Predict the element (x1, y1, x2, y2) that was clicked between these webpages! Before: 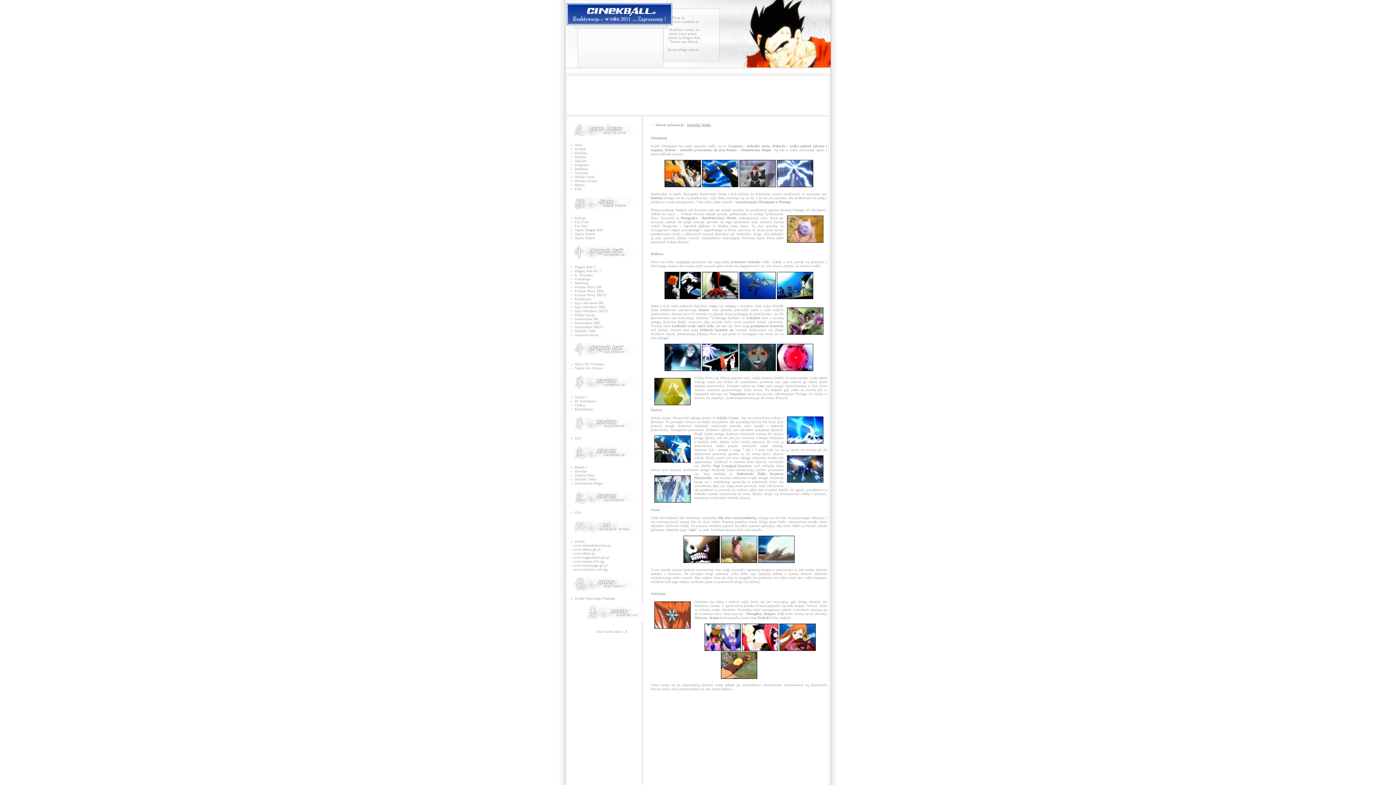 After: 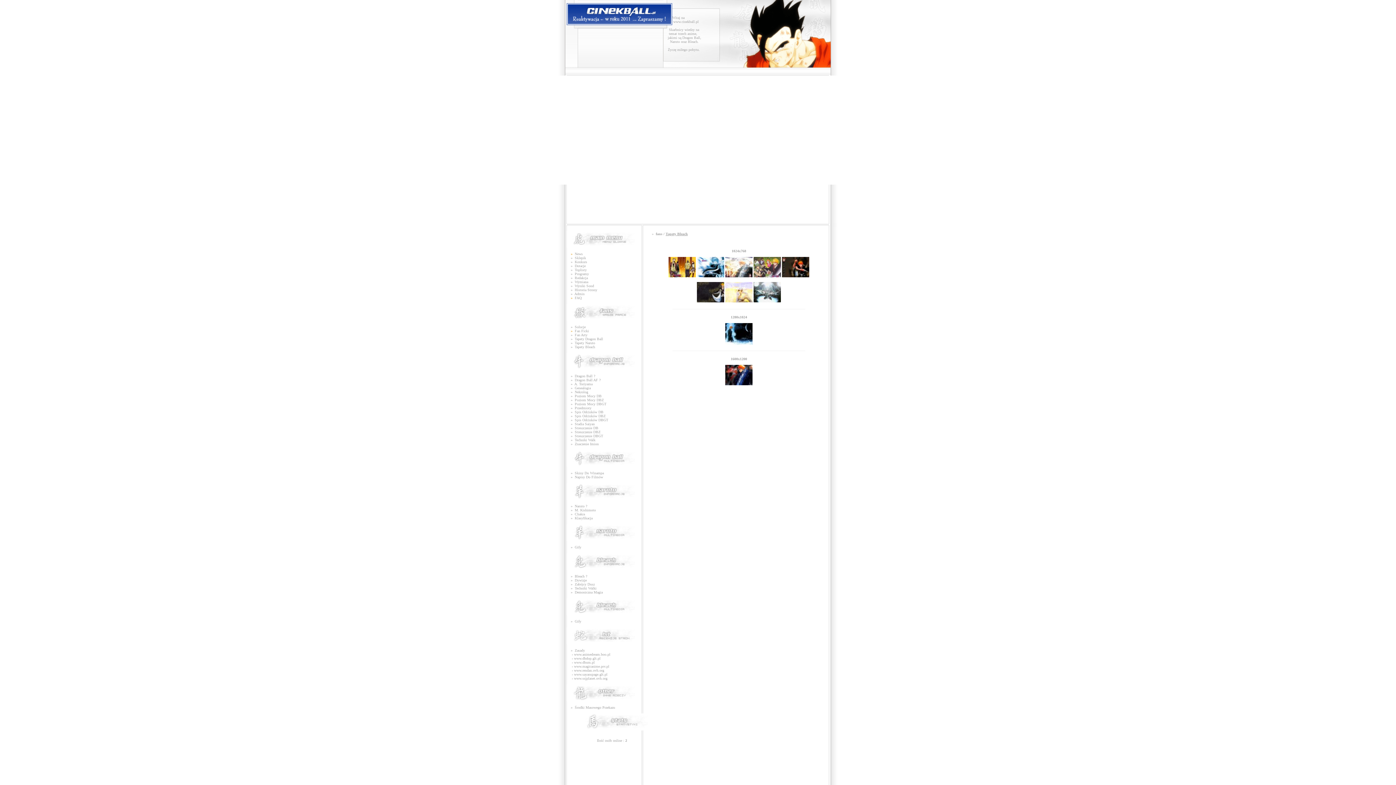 Action: bbox: (574, 236, 595, 240) label: Tapety Bleach